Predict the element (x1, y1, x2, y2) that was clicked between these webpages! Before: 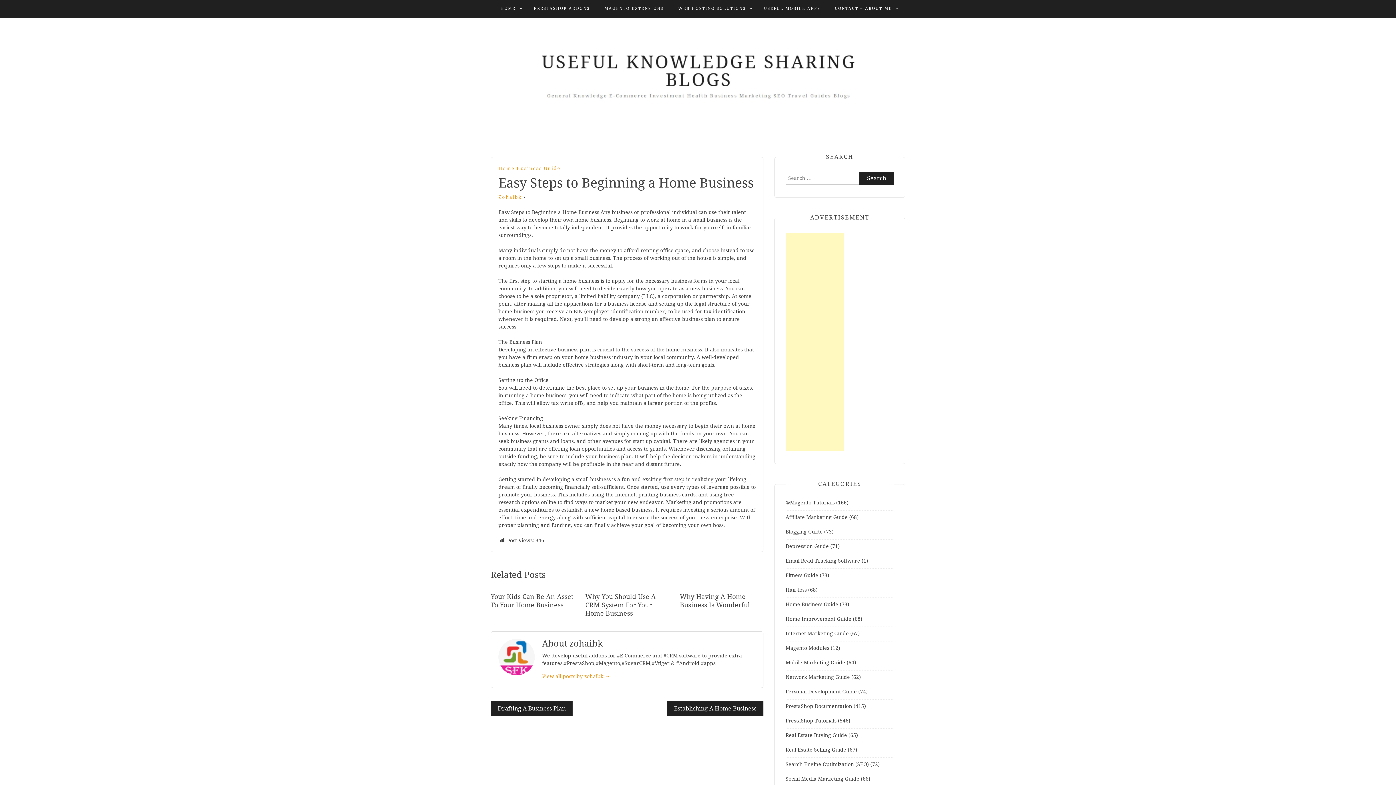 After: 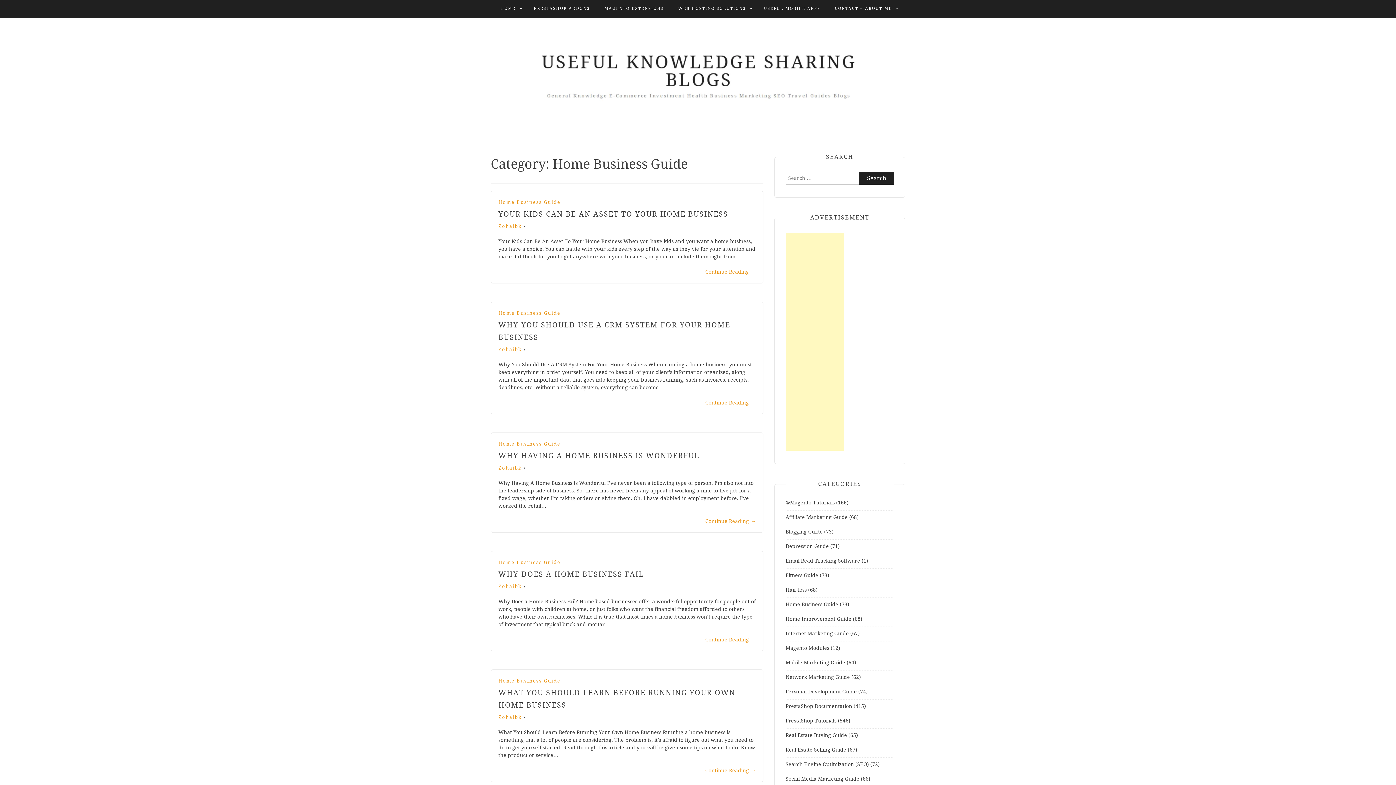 Action: label: Home Business Guide bbox: (498, 165, 560, 172)